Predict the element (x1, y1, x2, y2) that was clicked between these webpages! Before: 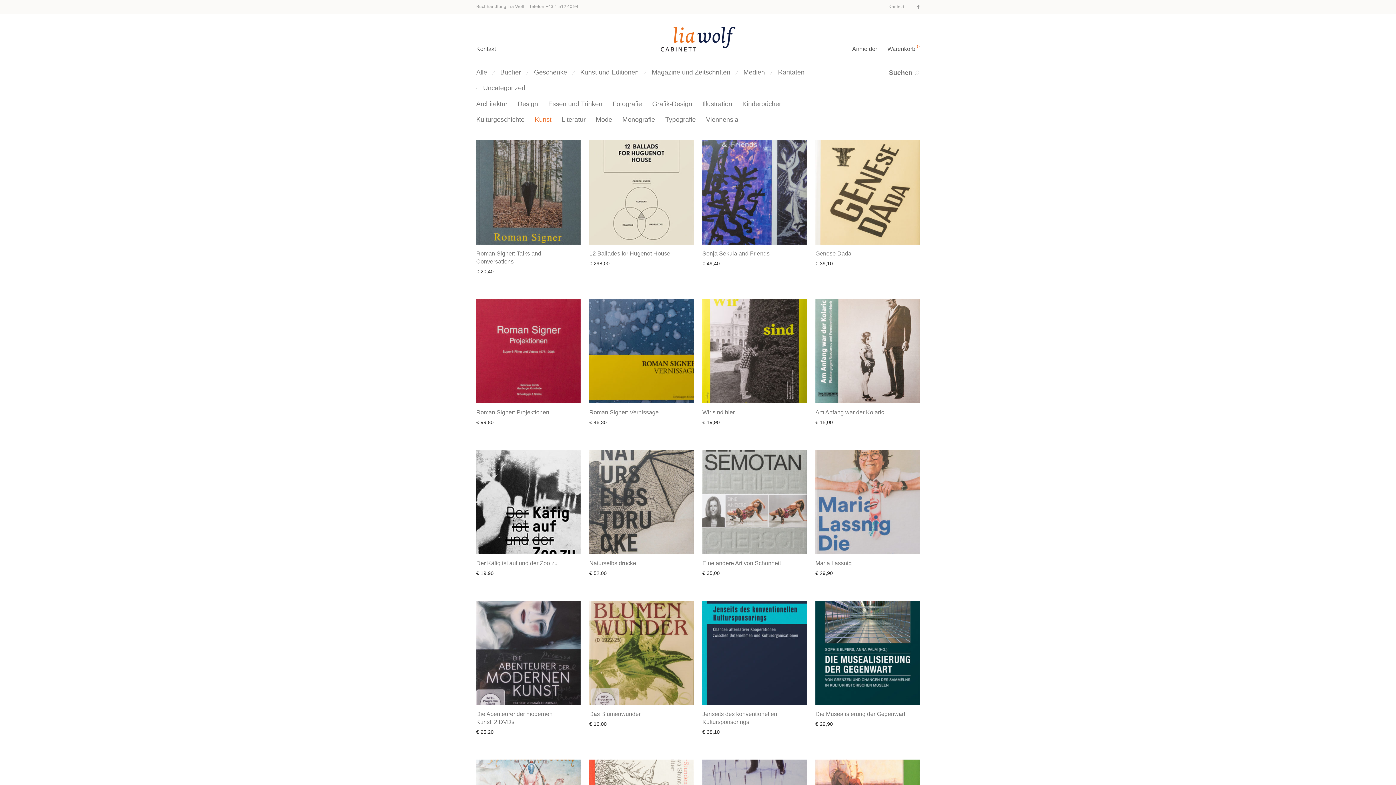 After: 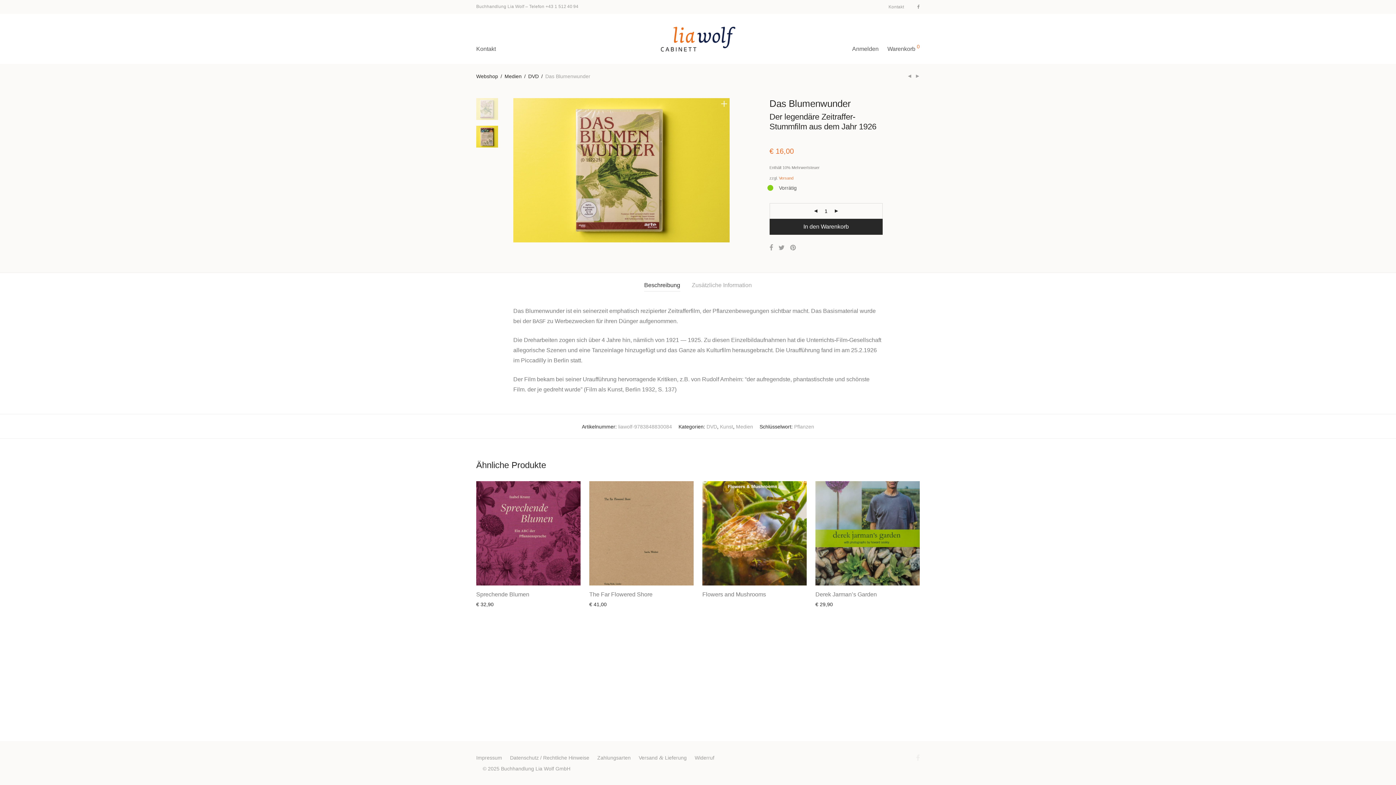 Action: label: Das Blumenwunder bbox: (589, 711, 640, 717)